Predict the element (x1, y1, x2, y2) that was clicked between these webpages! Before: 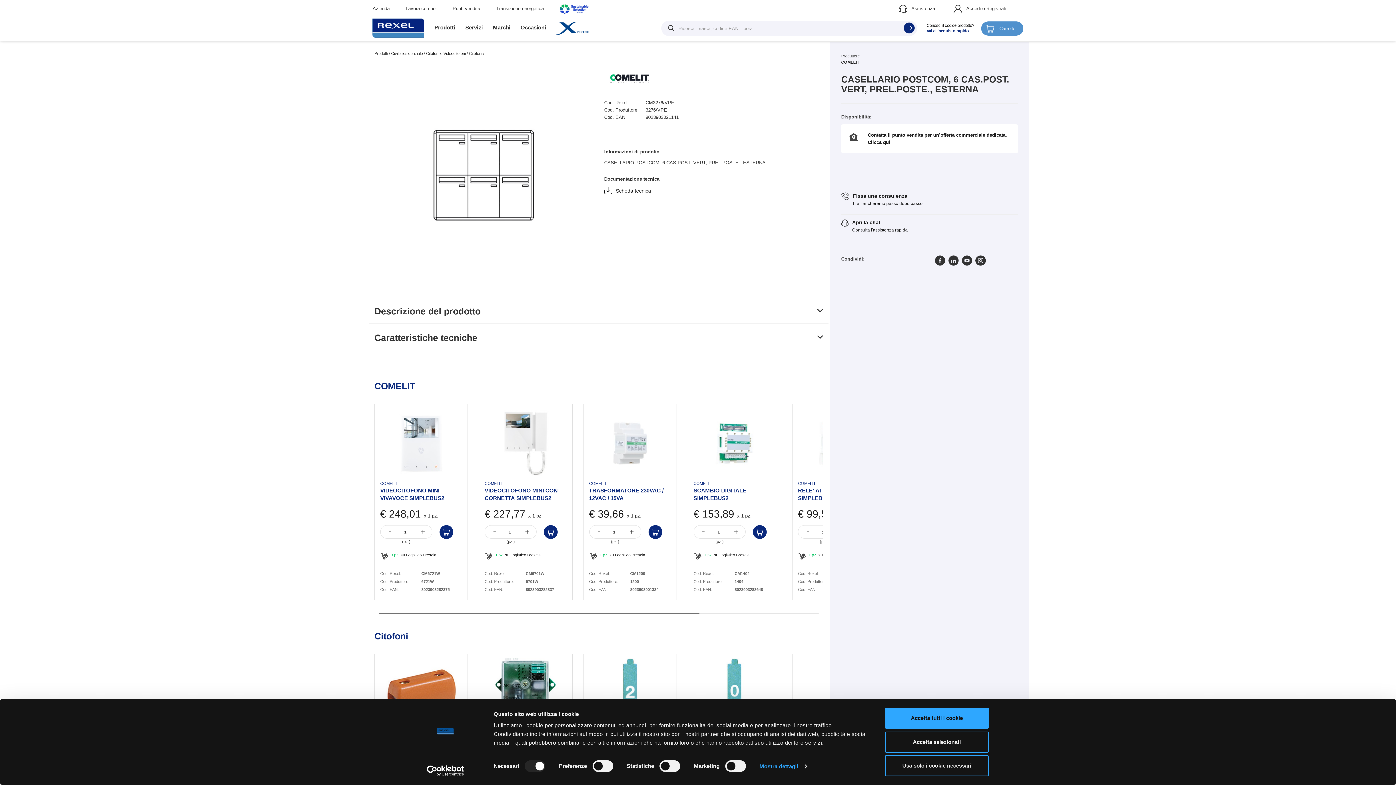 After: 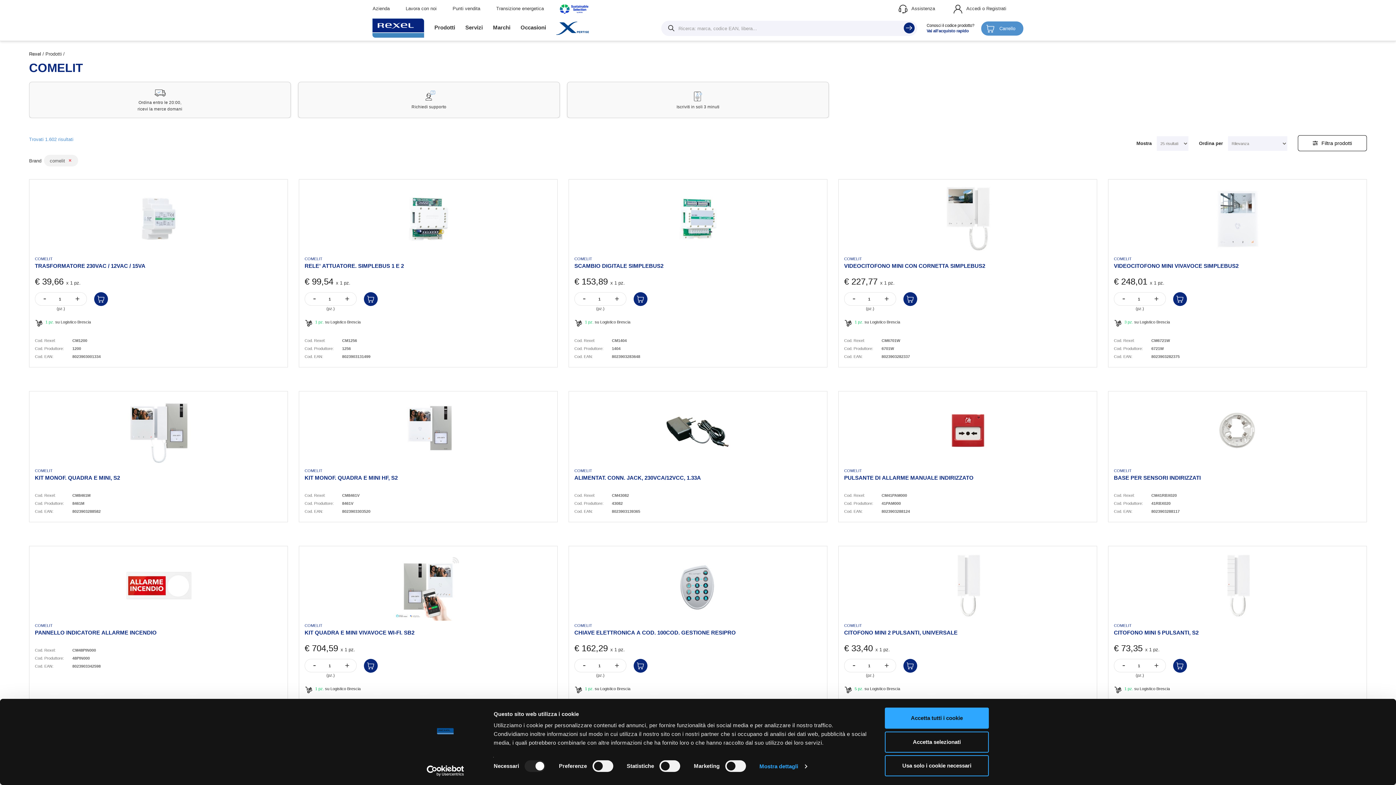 Action: bbox: (604, 65, 655, 90)